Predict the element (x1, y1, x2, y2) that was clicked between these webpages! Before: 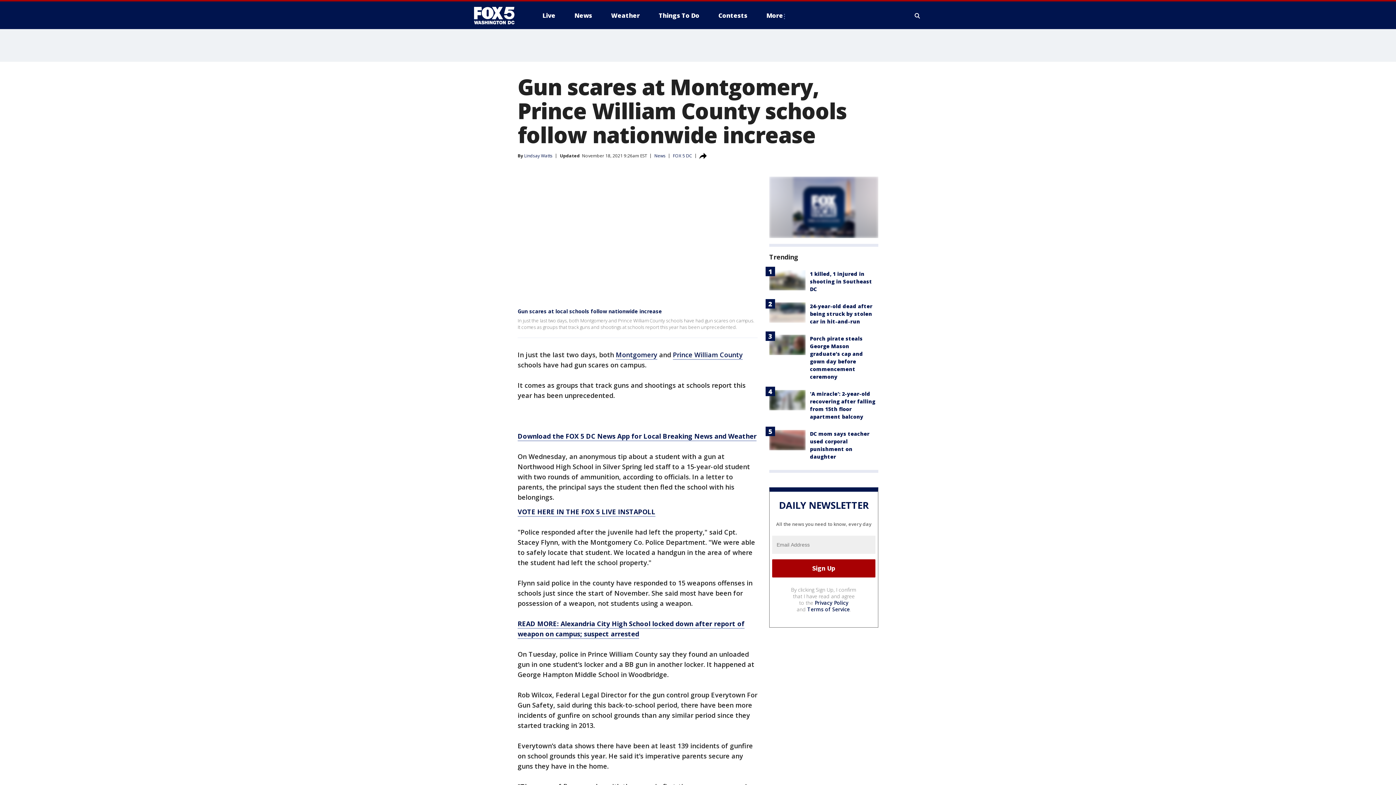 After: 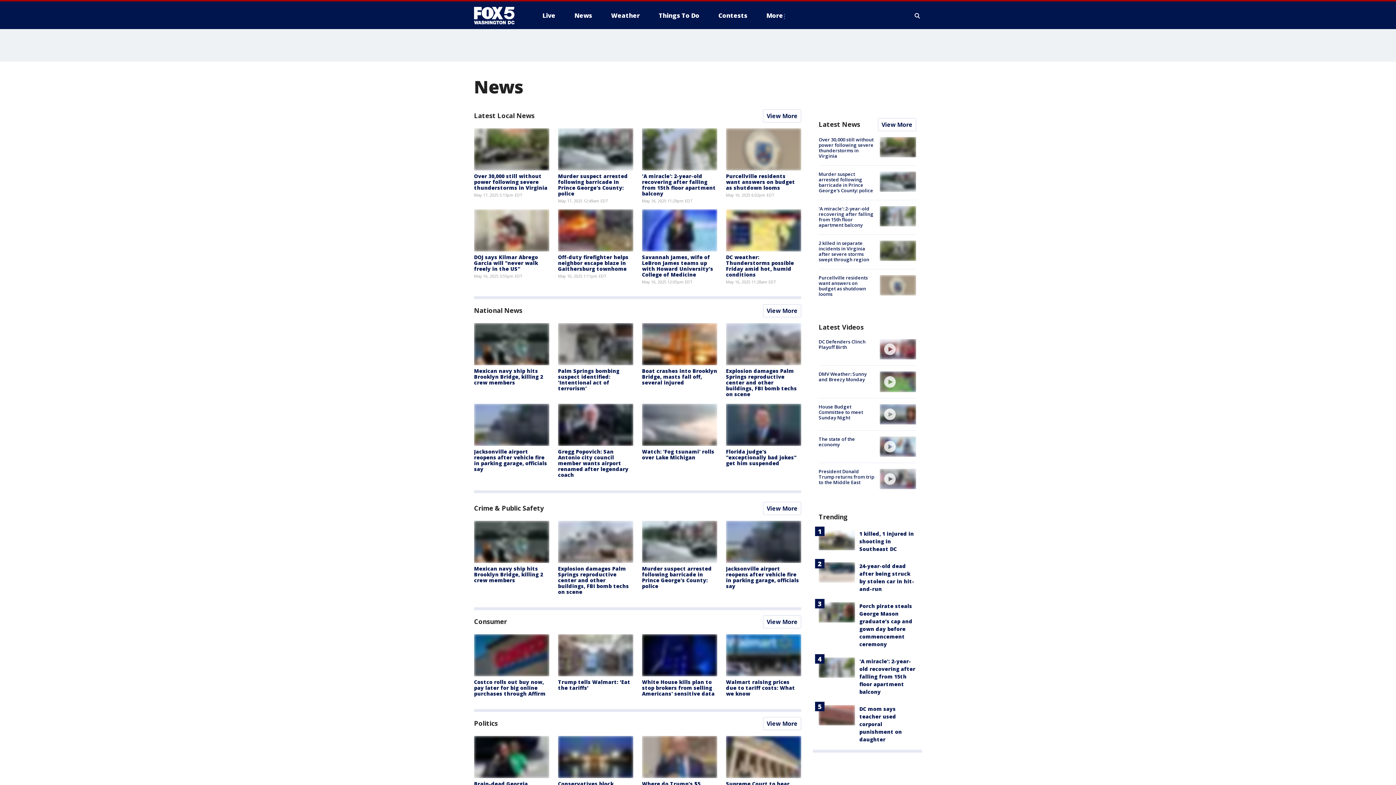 Action: bbox: (568, 9, 598, 21) label: News